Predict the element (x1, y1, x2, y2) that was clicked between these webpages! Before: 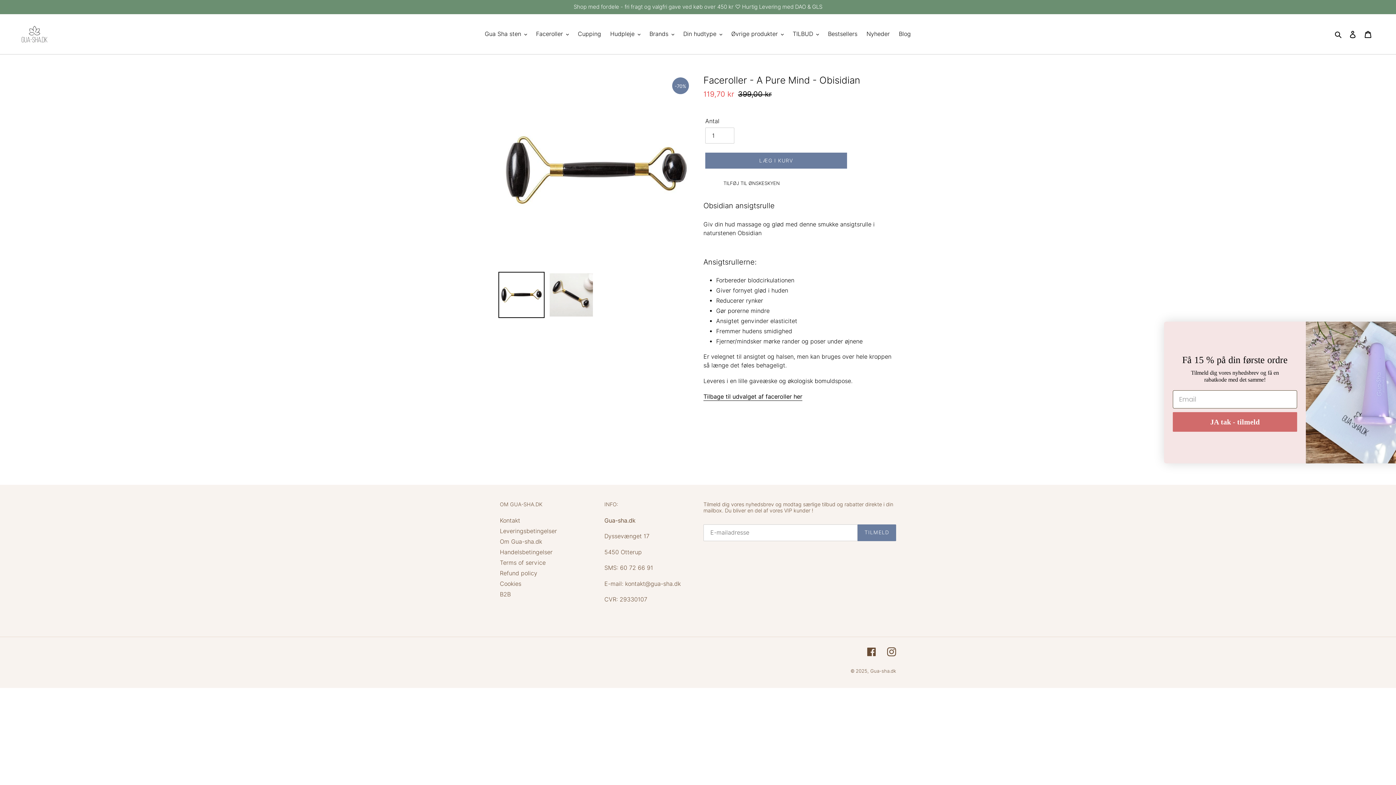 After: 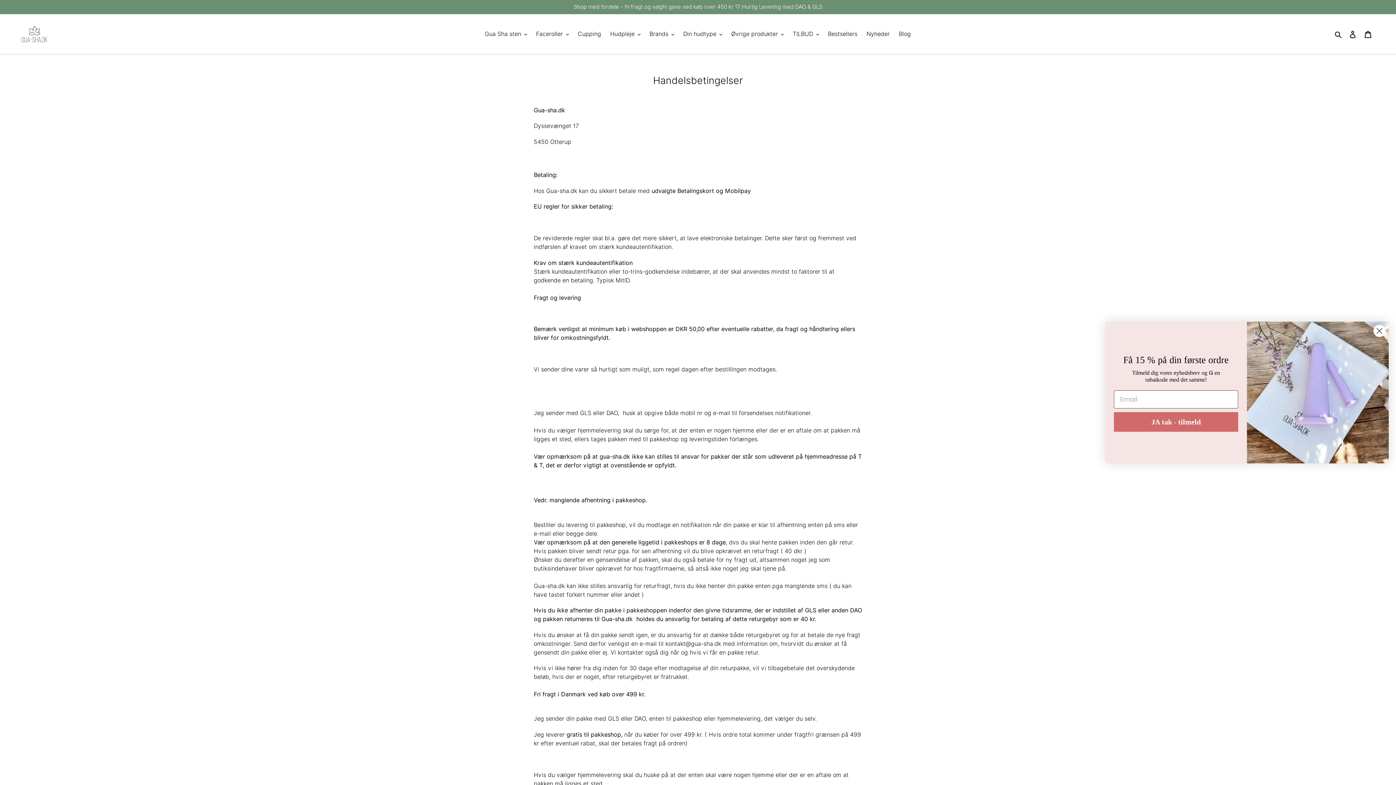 Action: label: Handelsbetingelser bbox: (500, 549, 552, 555)